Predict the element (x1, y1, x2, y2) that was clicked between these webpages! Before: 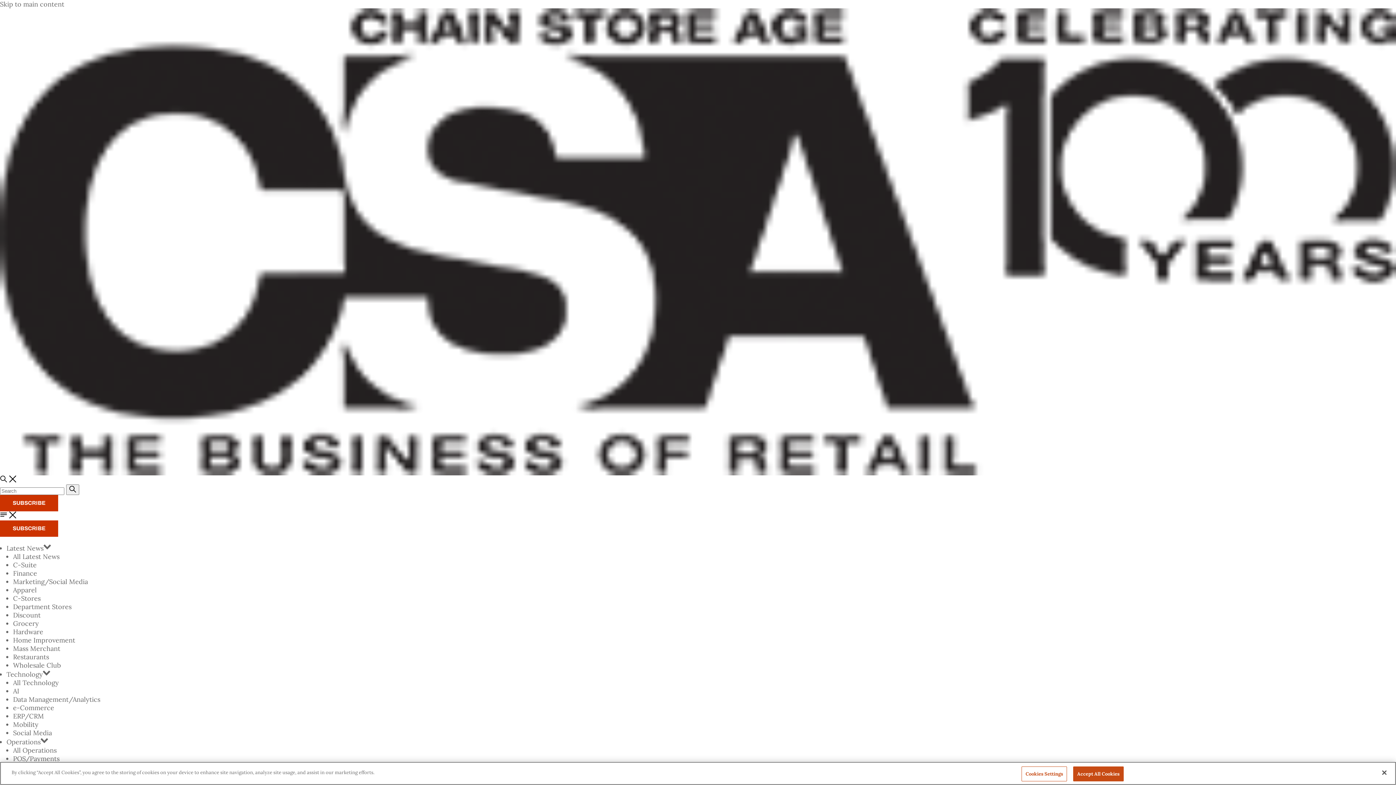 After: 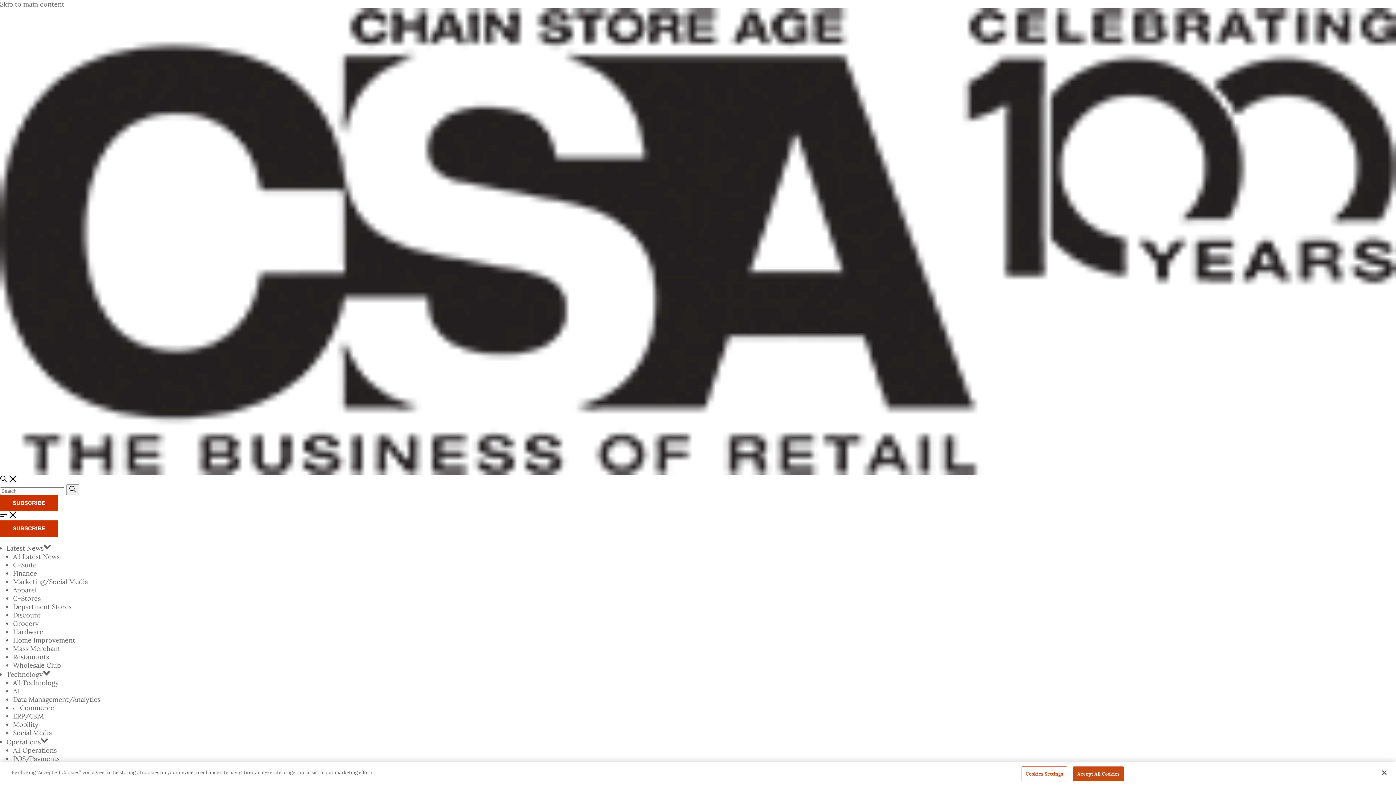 Action: bbox: (6, 544, 43, 552) label: Latest News